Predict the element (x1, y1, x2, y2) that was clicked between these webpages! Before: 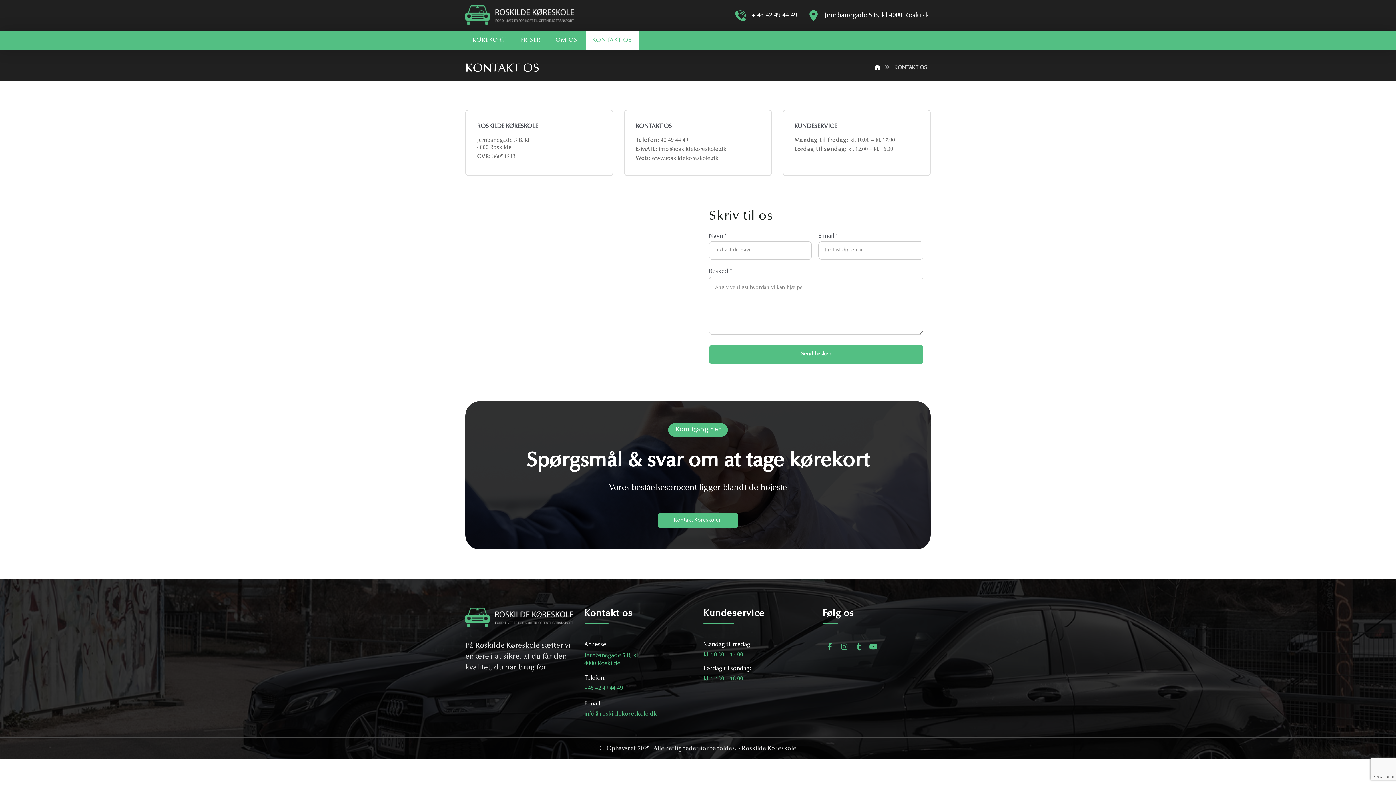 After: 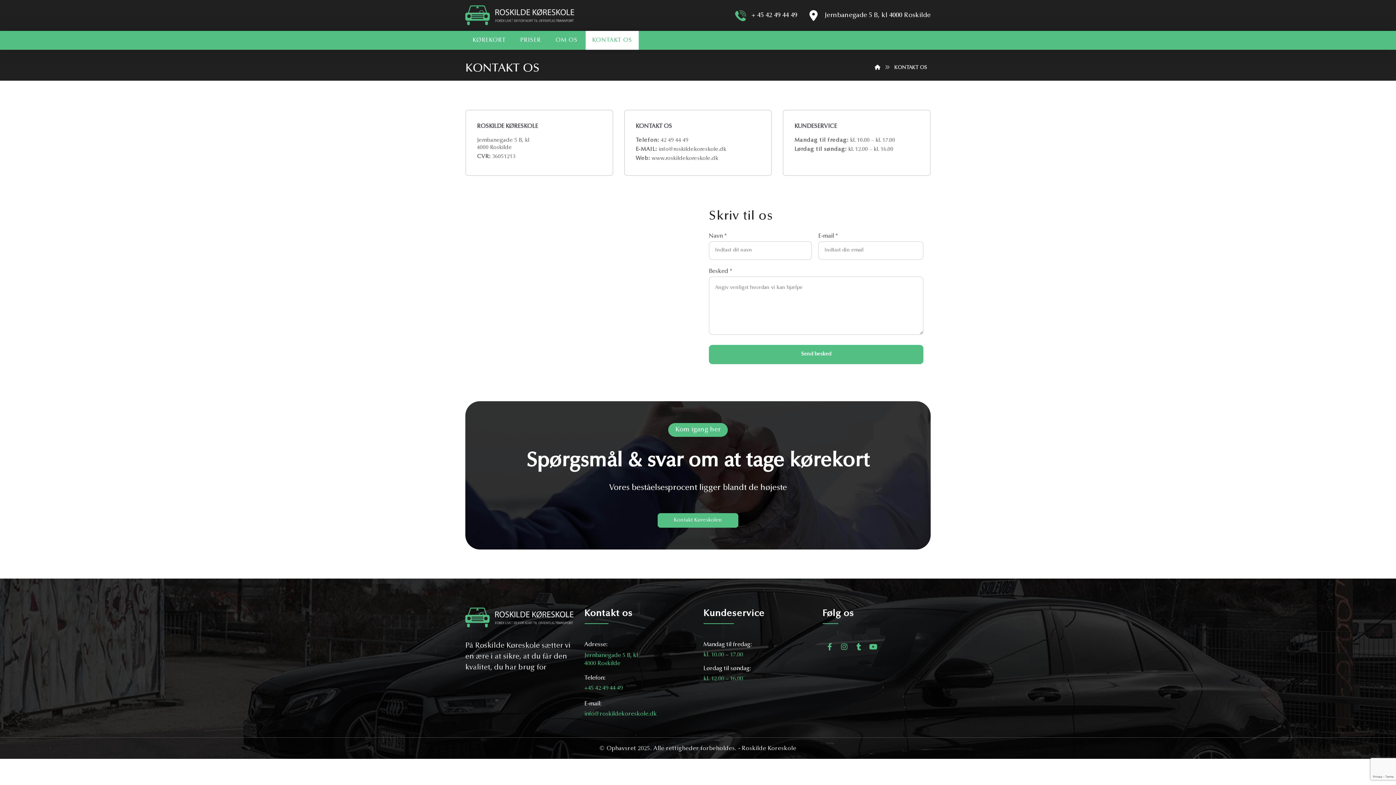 Action: bbox: (810, 10, 930, 21) label: Jernbanegade 5 B, kl 4000 Roskilde